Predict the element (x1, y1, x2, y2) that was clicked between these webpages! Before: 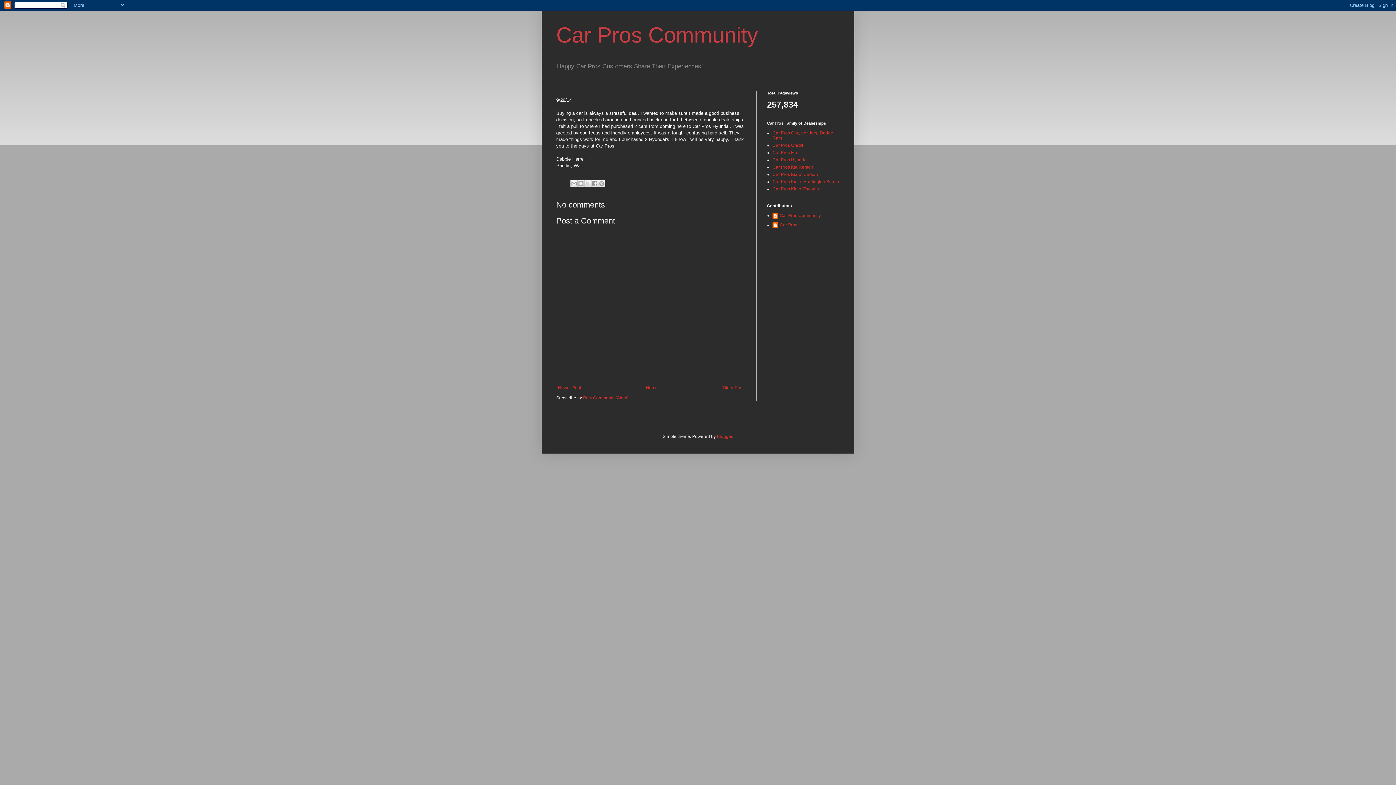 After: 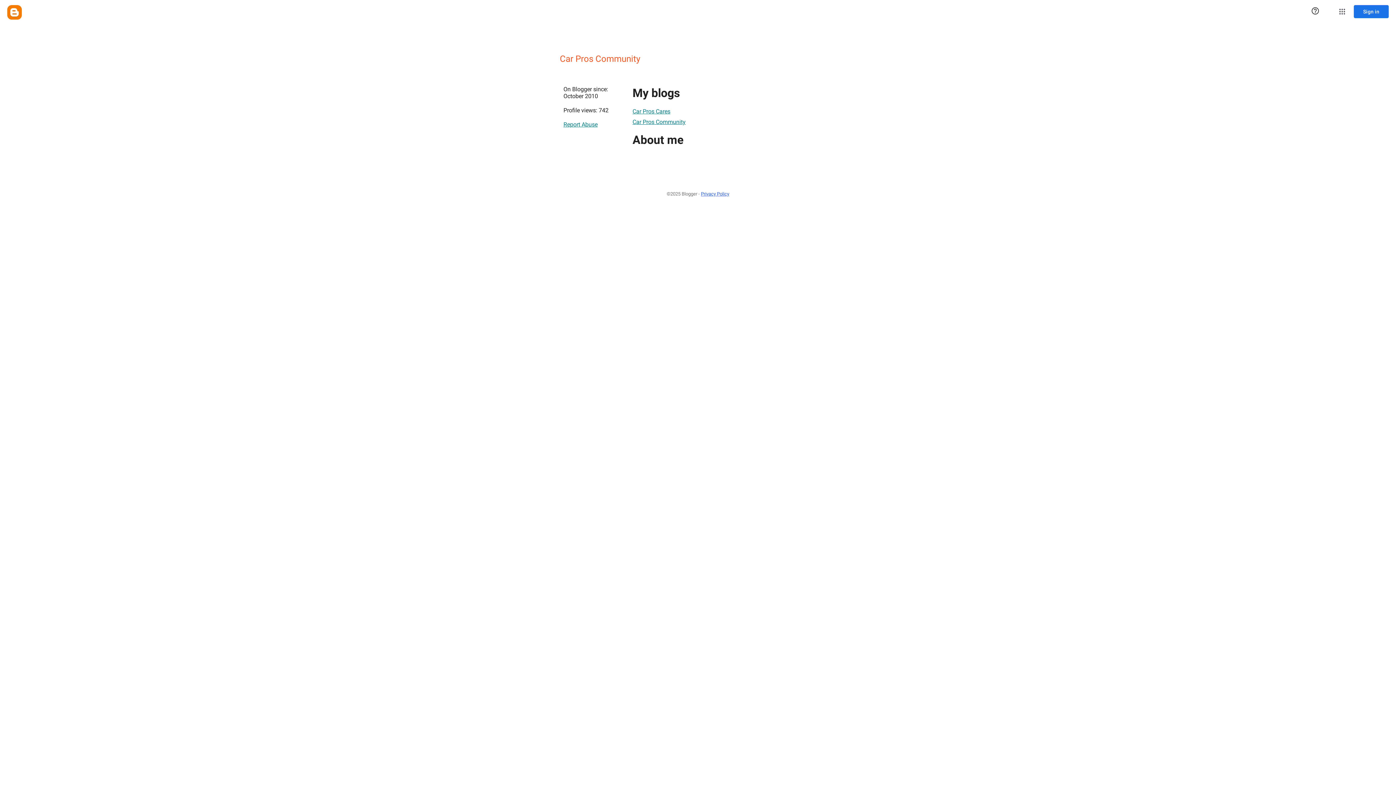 Action: bbox: (772, 213, 821, 220) label: Car Pros Community